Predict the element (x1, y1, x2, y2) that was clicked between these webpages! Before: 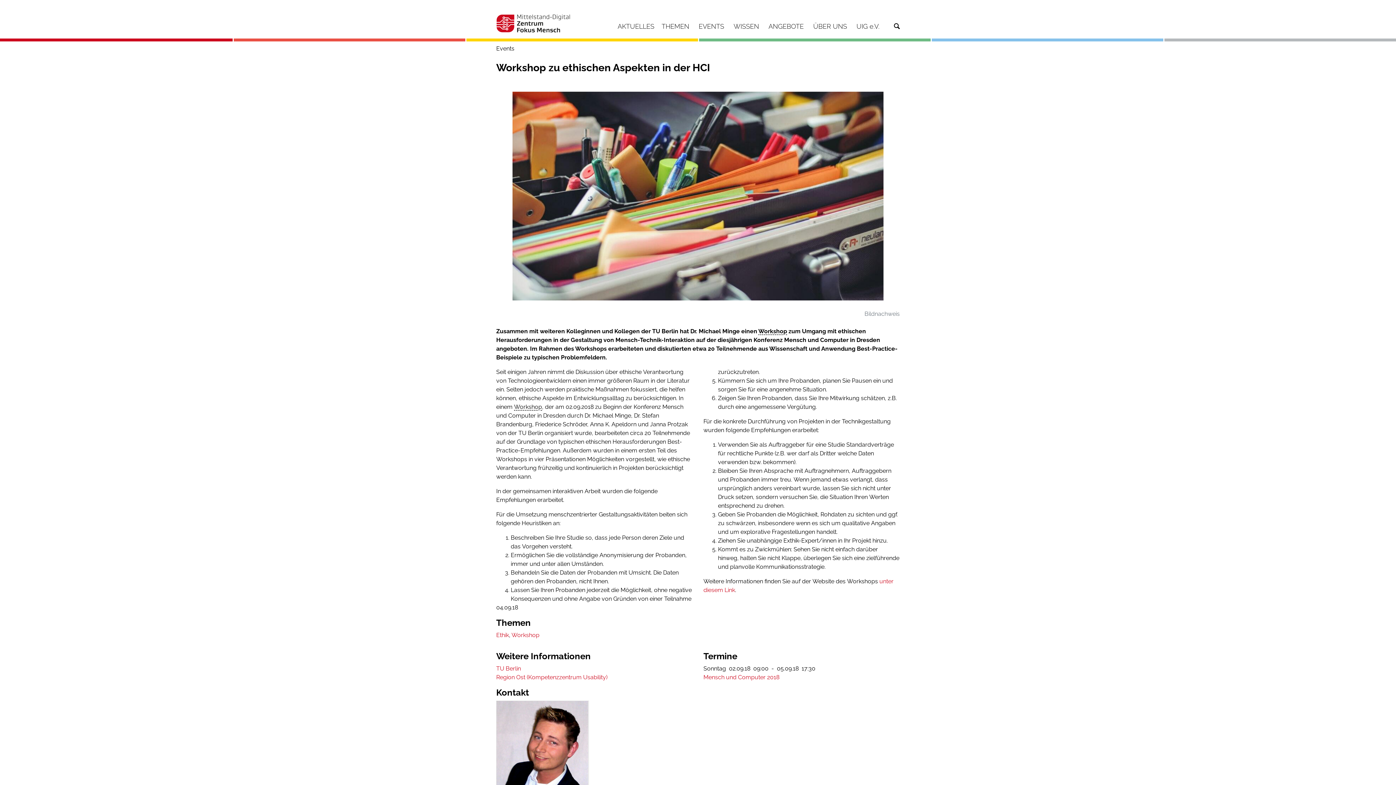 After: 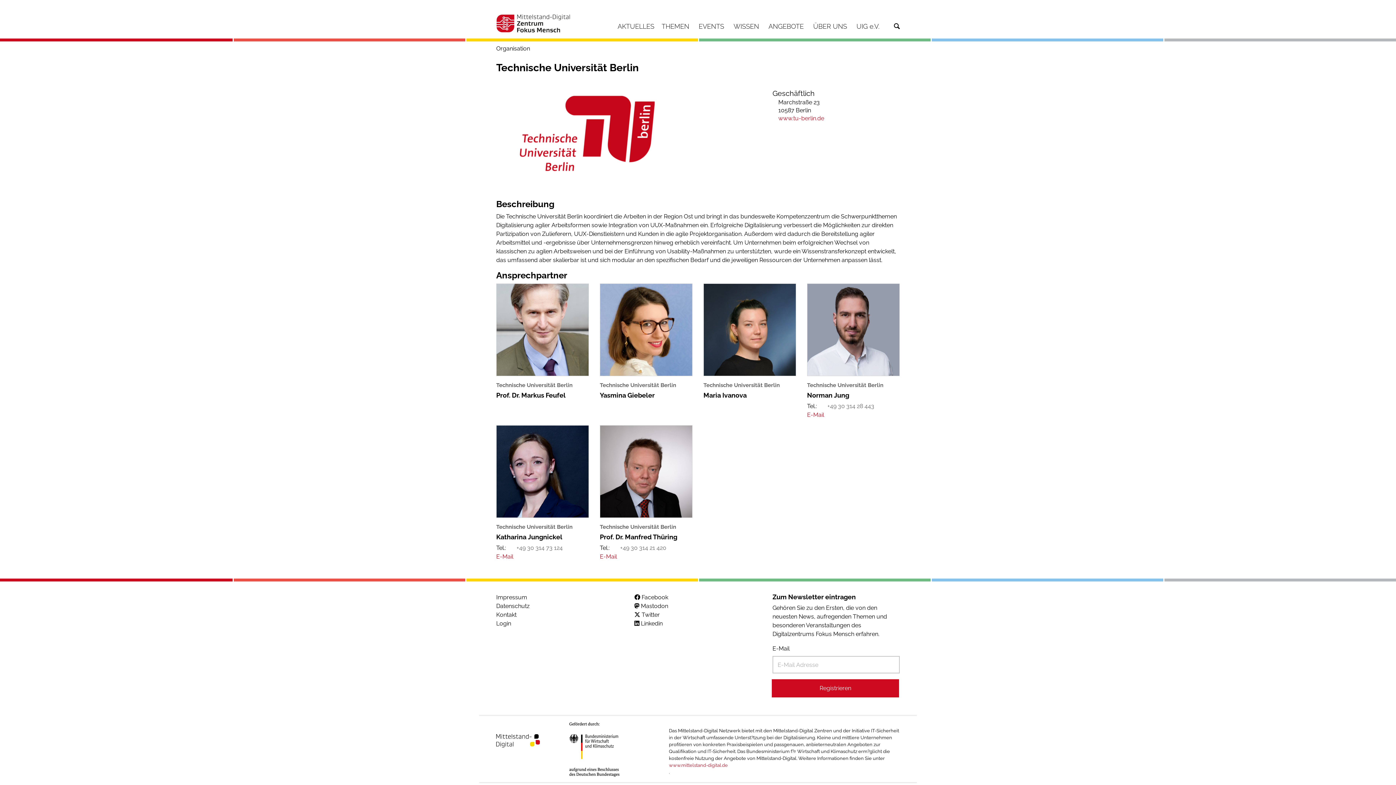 Action: bbox: (496, 665, 521, 672) label: TU Berlin